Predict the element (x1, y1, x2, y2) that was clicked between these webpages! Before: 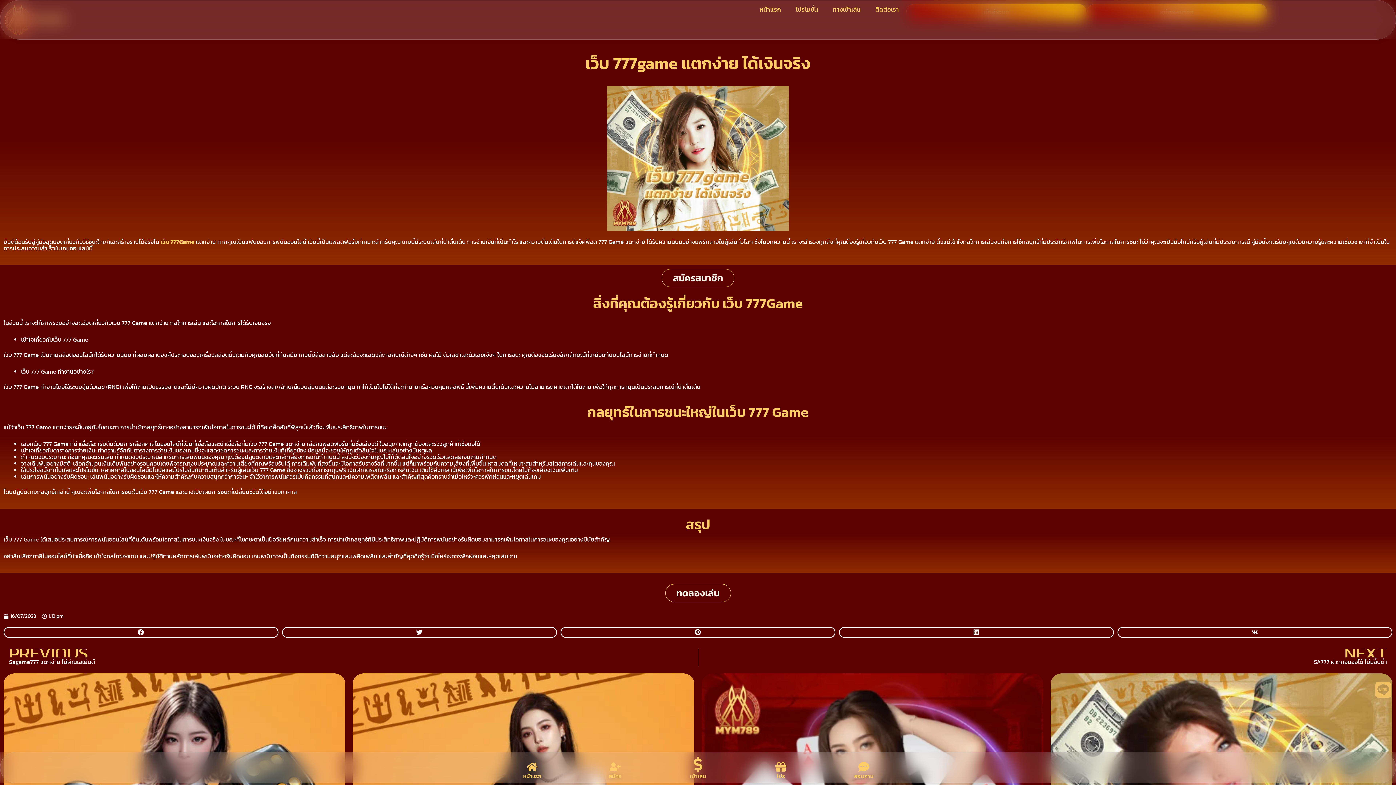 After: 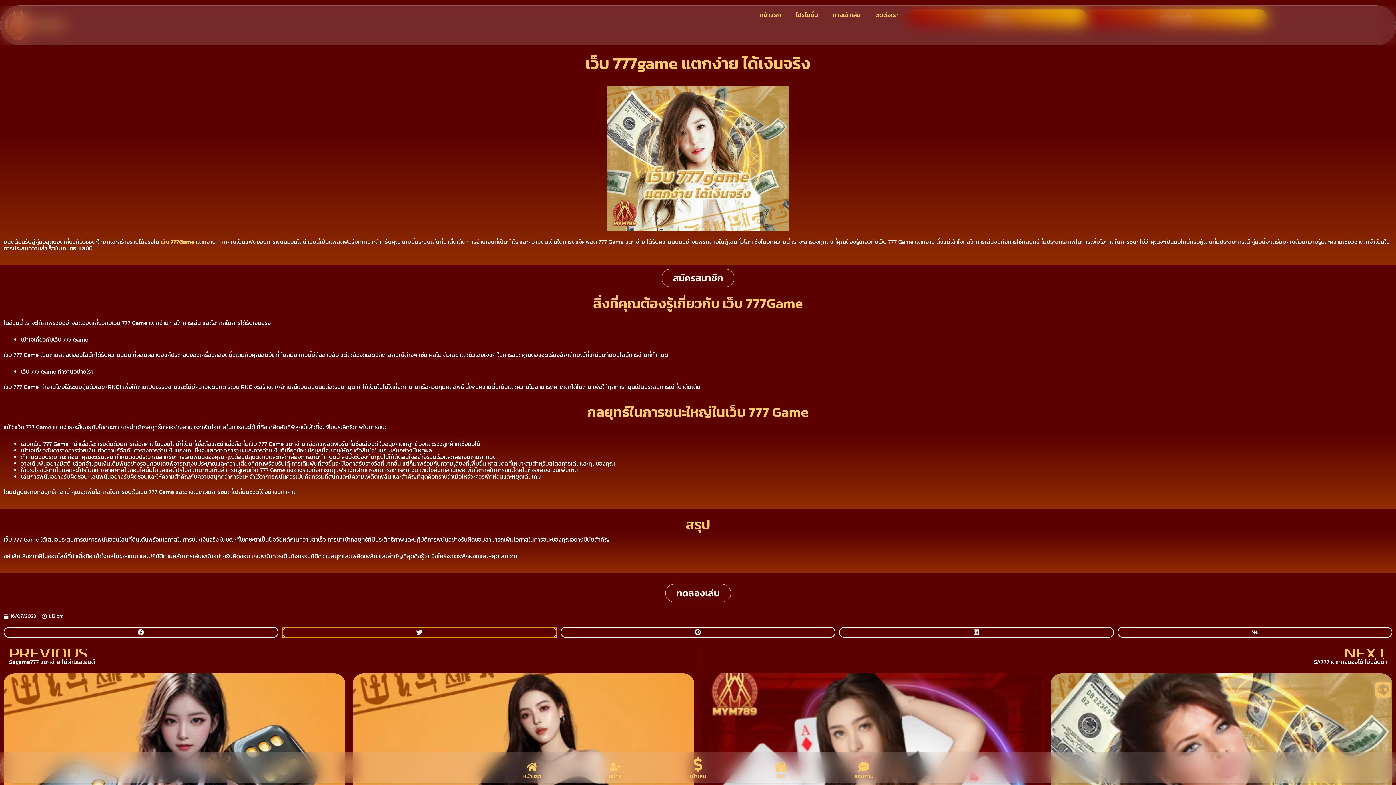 Action: bbox: (282, 627, 557, 638) label: Share on twitter